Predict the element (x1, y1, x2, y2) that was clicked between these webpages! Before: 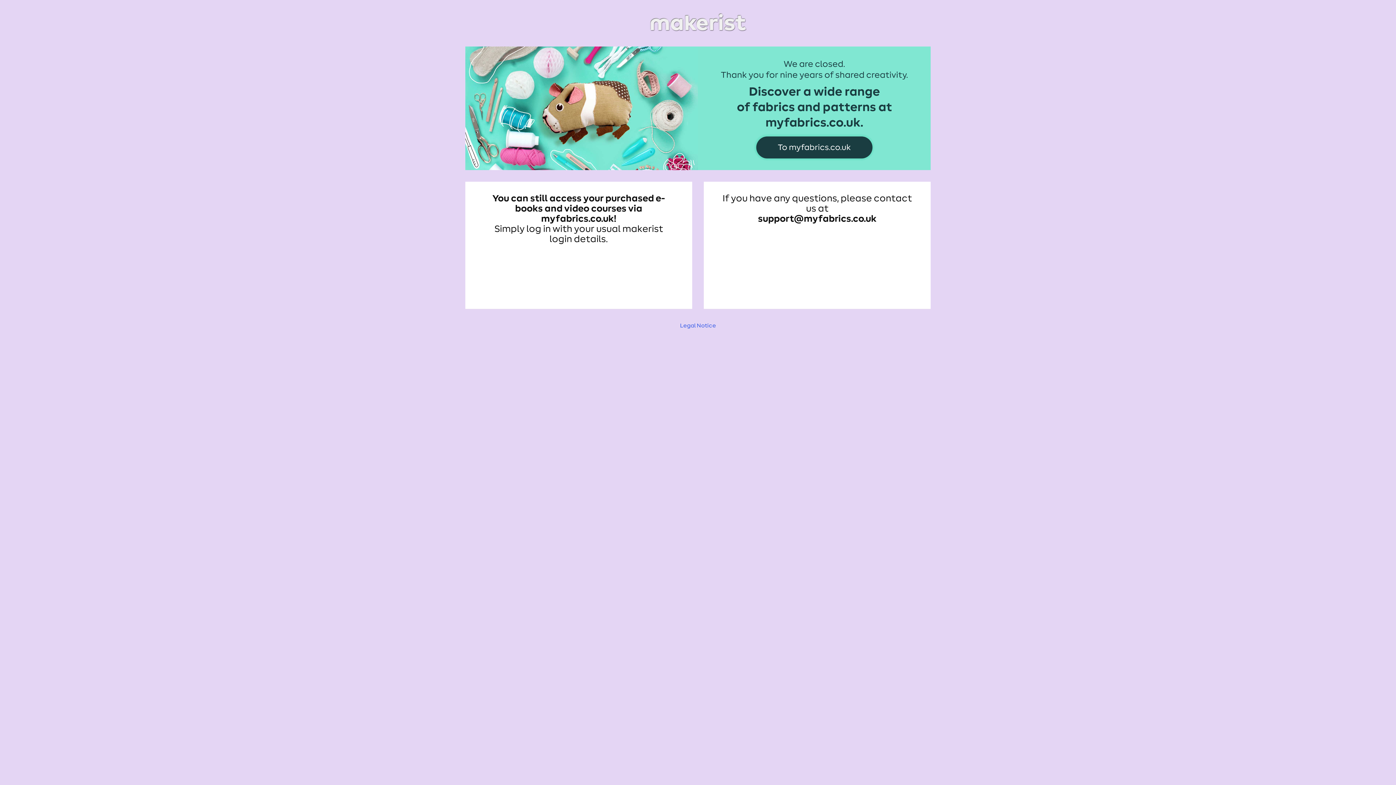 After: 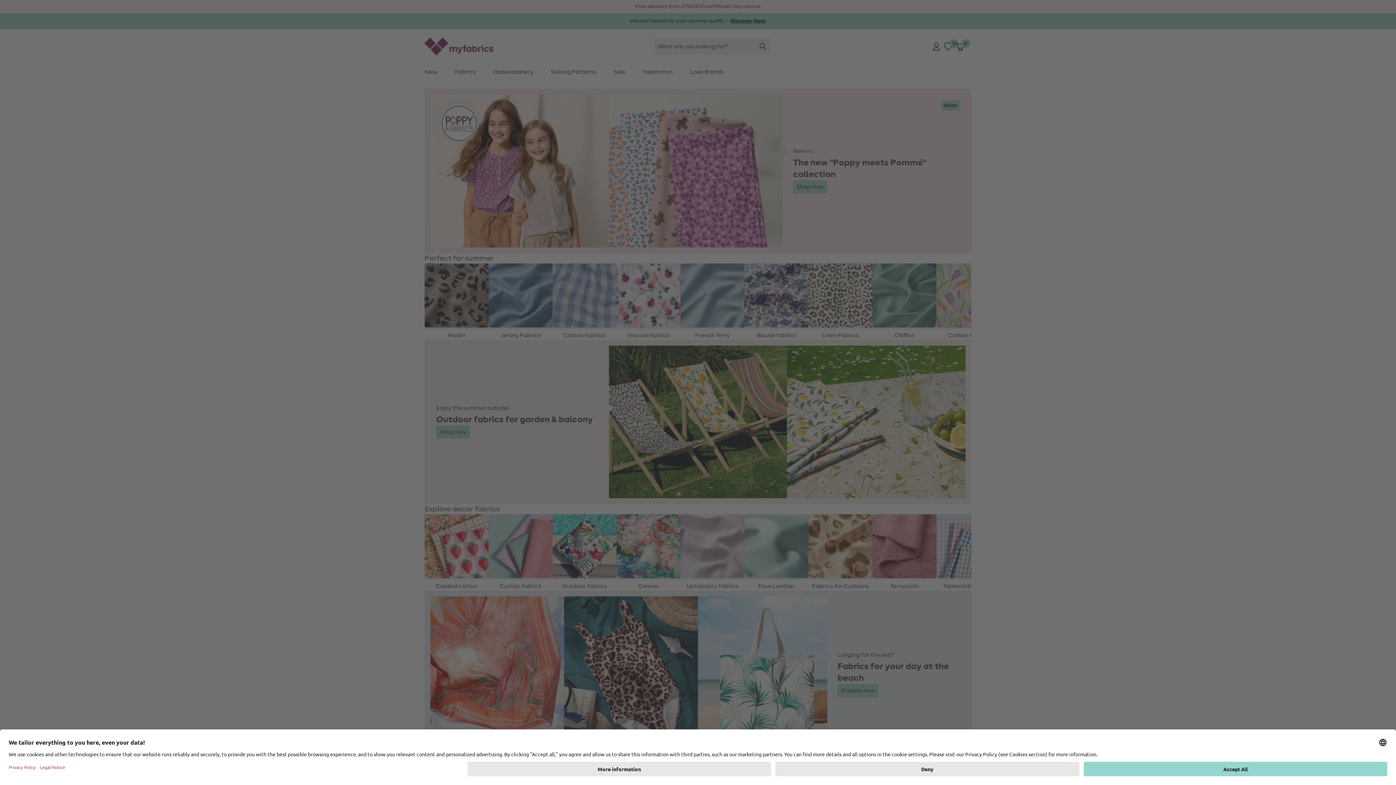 Action: bbox: (465, 48, 930, 54)